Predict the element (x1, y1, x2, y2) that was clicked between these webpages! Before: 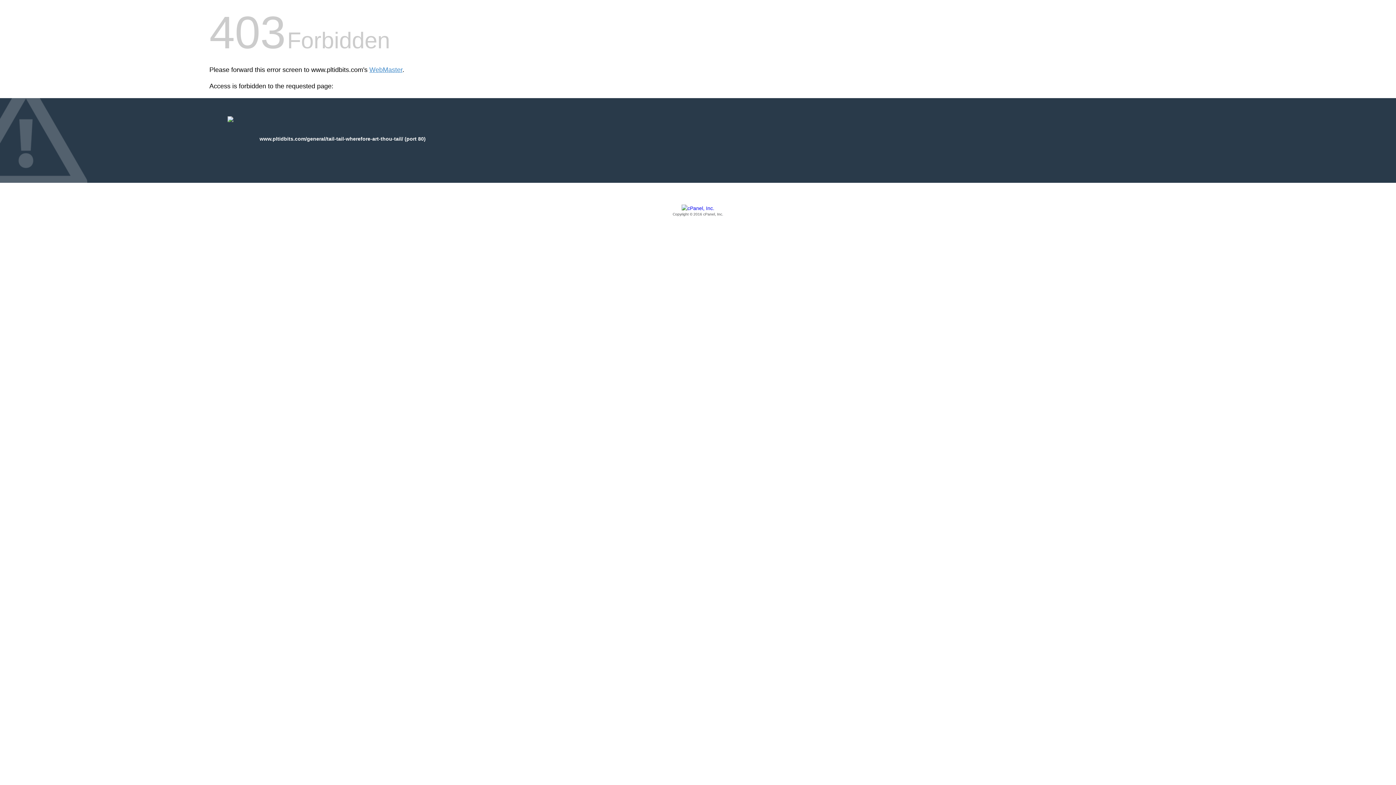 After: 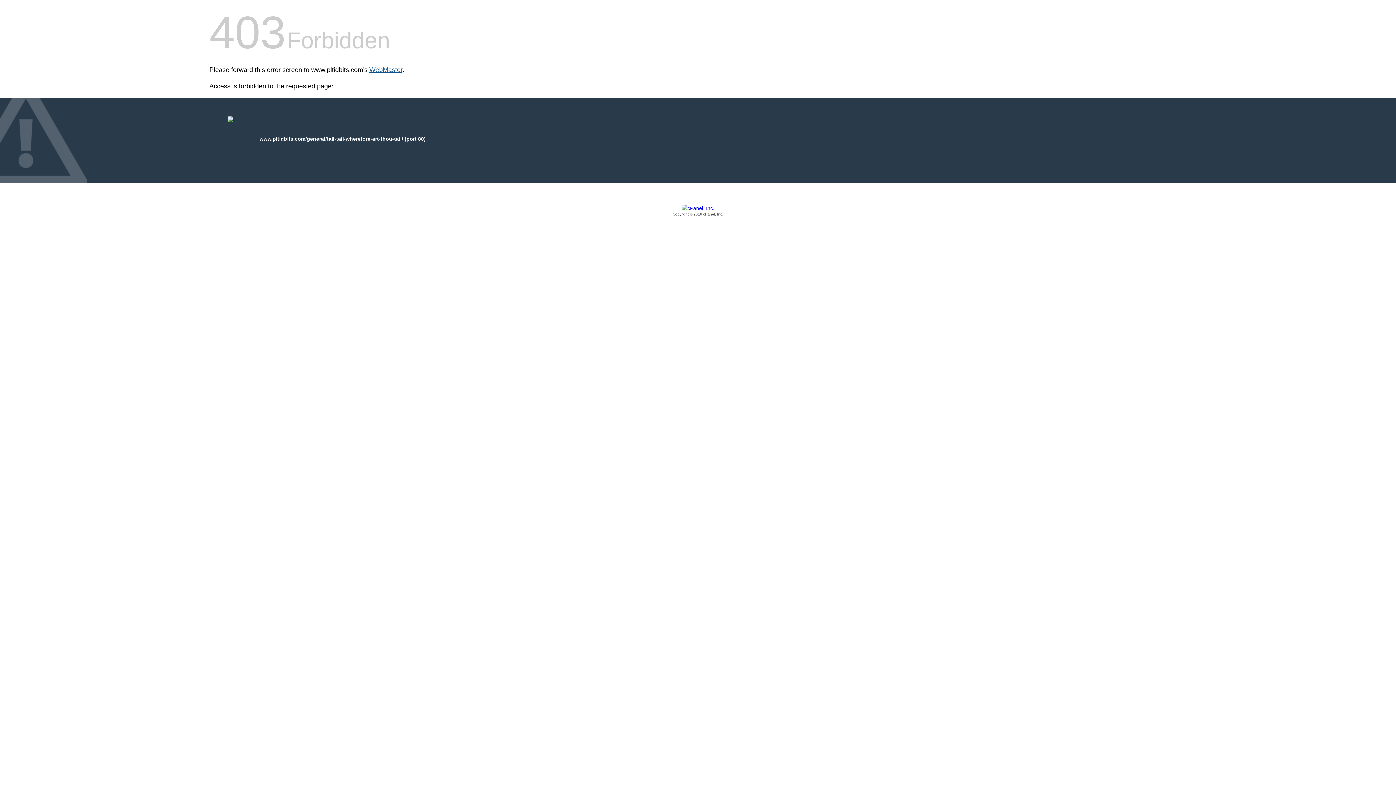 Action: bbox: (369, 66, 402, 73) label: WebMaster